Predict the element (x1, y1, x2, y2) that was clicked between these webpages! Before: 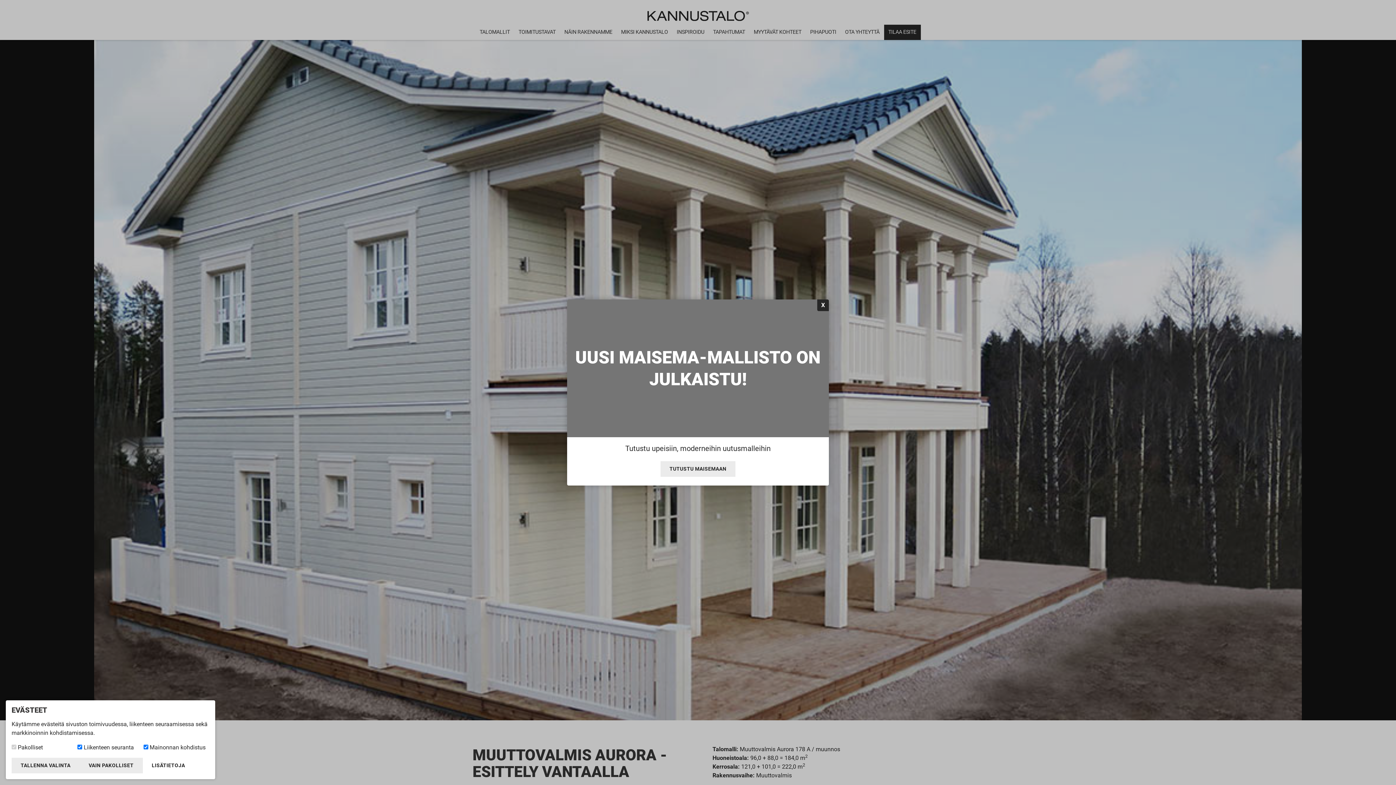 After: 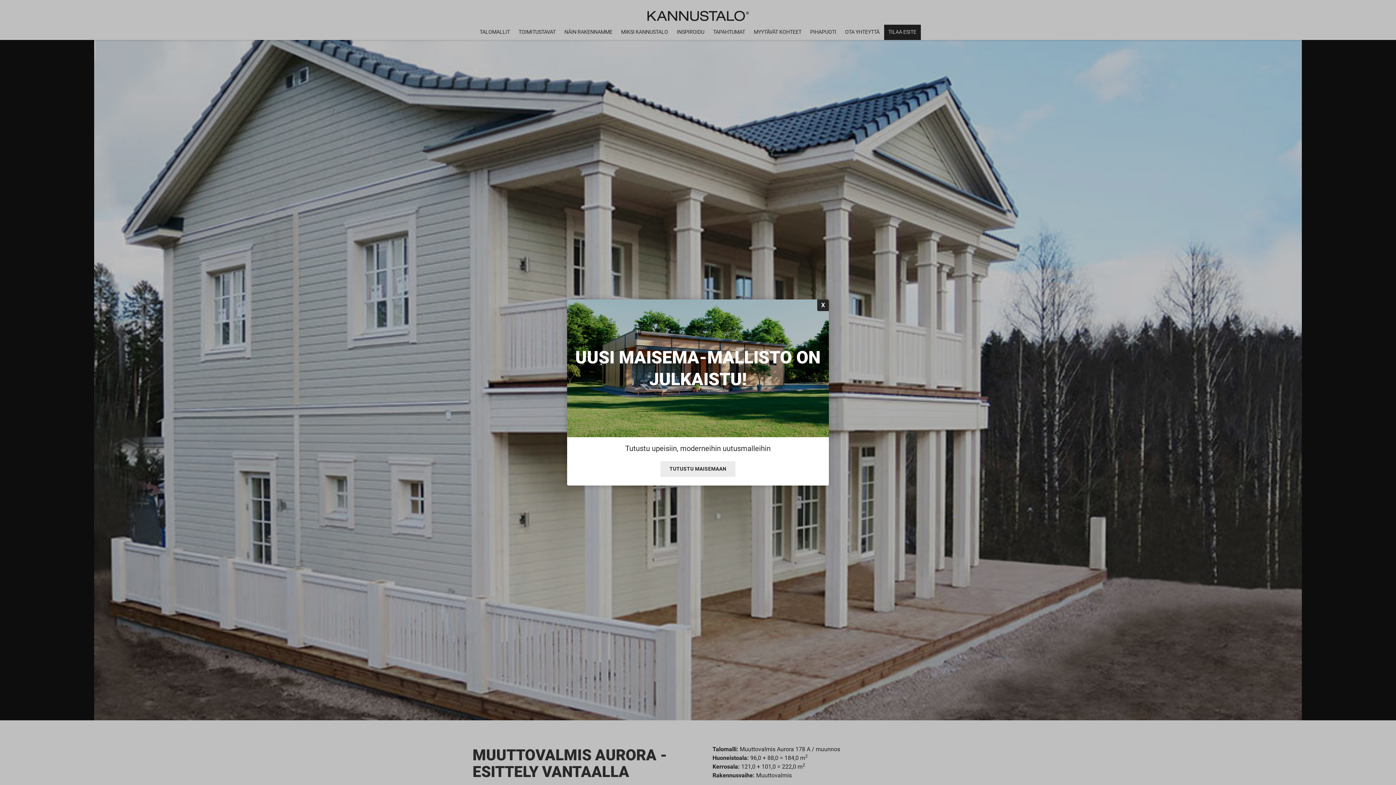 Action: bbox: (79, 758, 142, 773) label: VAIN PAKOLLISET